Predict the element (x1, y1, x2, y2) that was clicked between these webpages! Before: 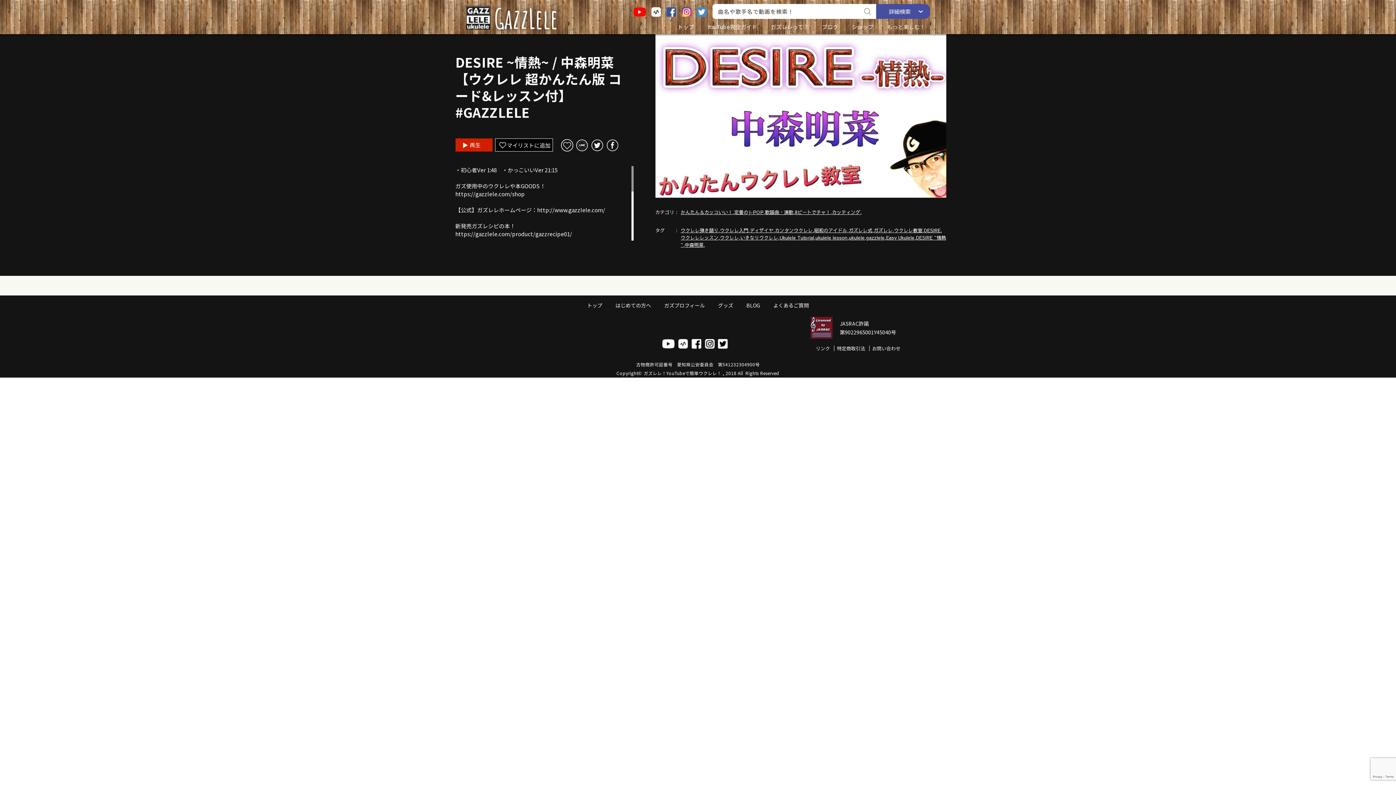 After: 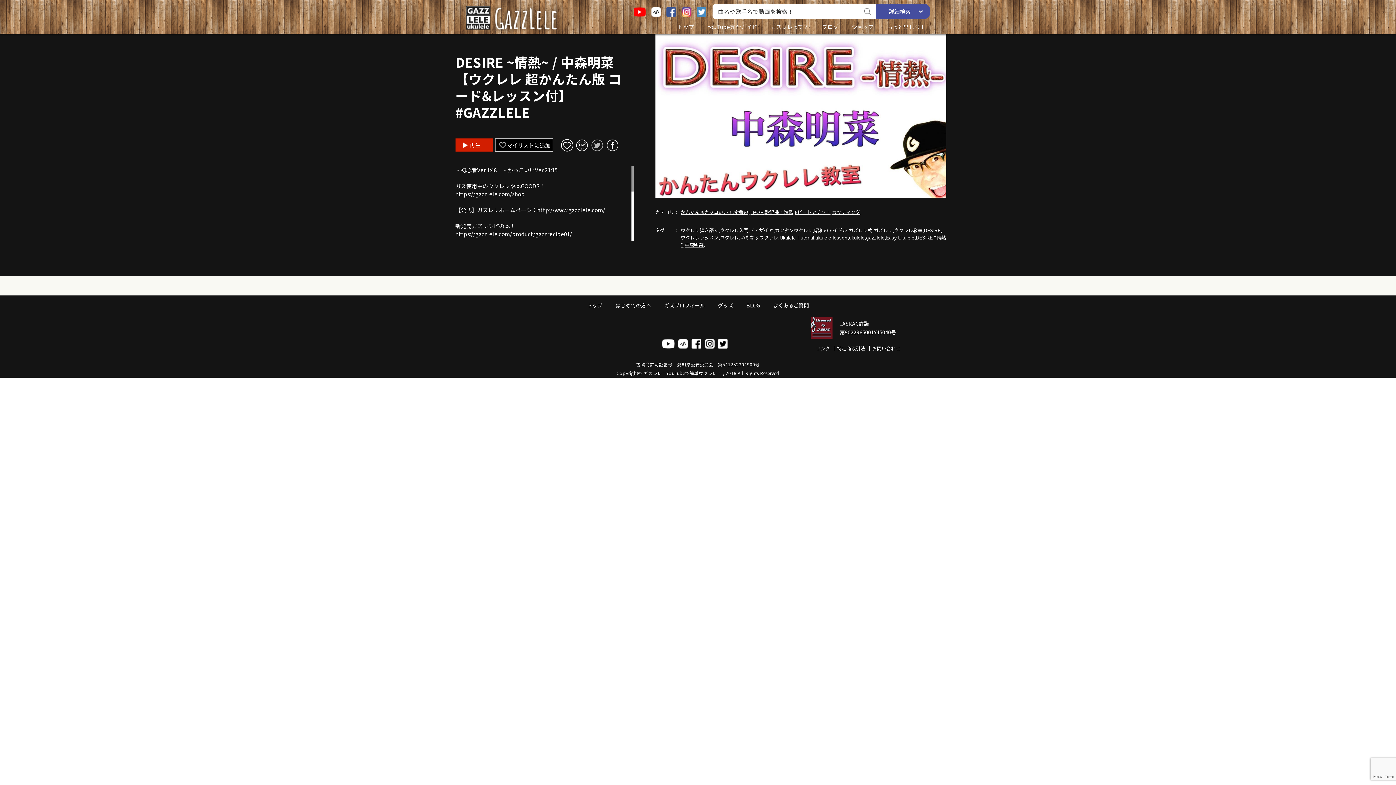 Action: bbox: (591, 139, 603, 151)